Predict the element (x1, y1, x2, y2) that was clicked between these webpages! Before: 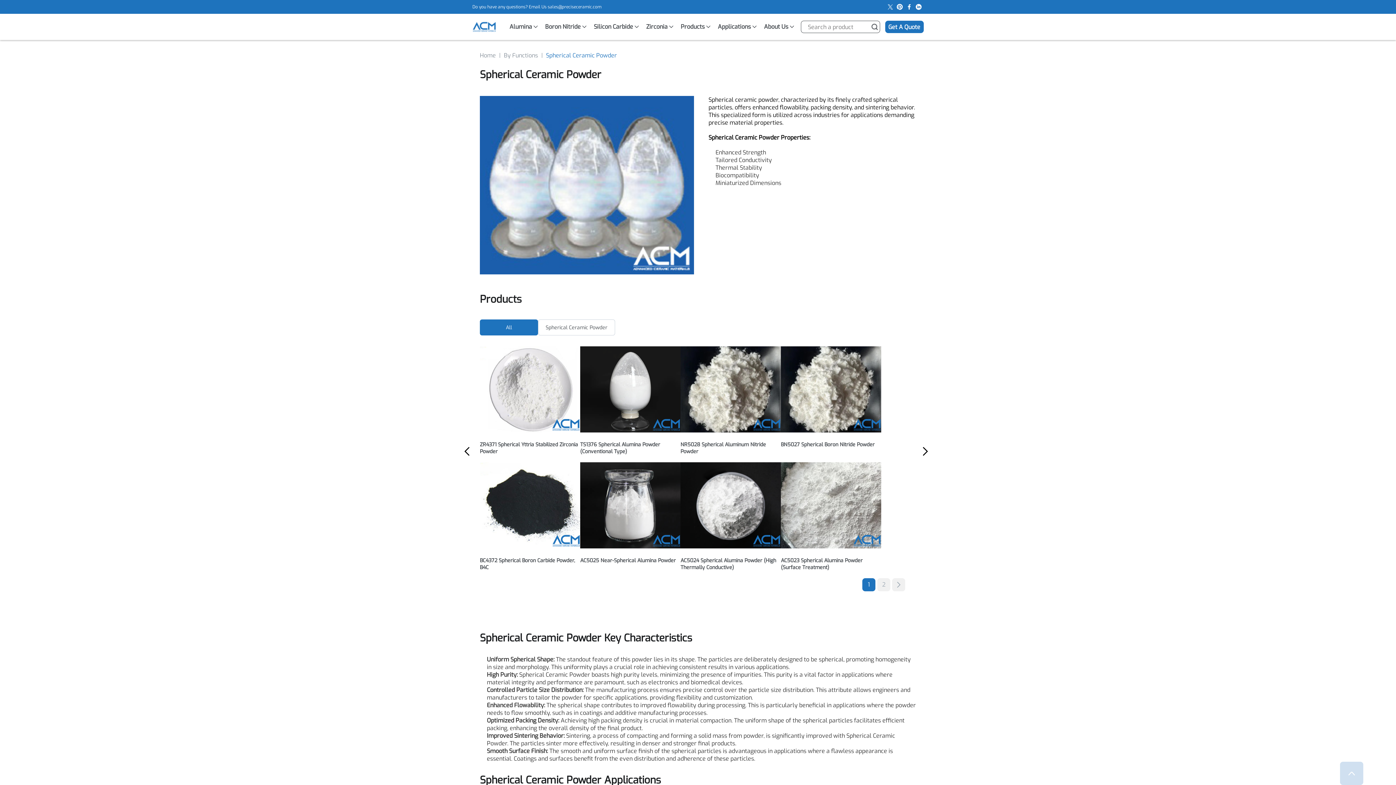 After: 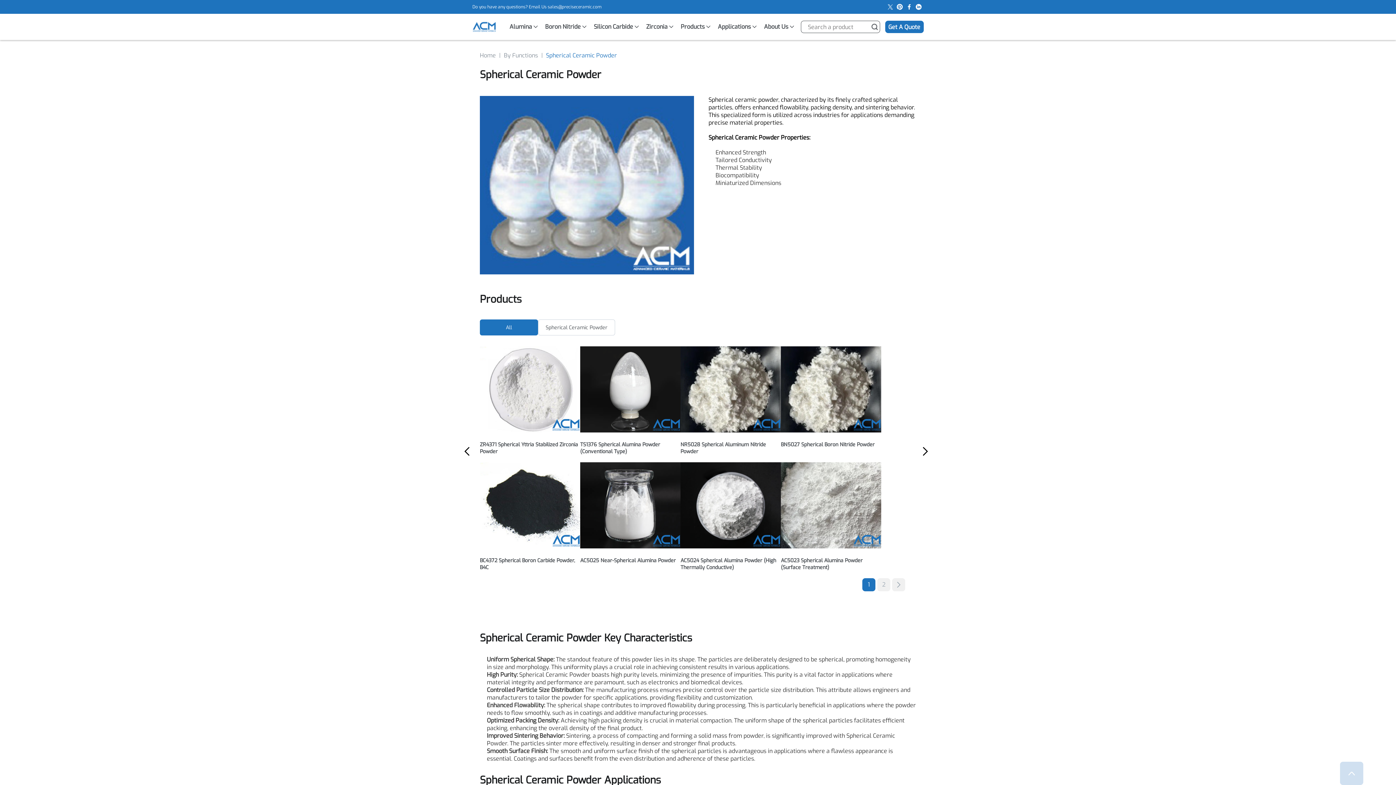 Action: bbox: (547, 4, 601, 9) label: sales@preciseceramic.com